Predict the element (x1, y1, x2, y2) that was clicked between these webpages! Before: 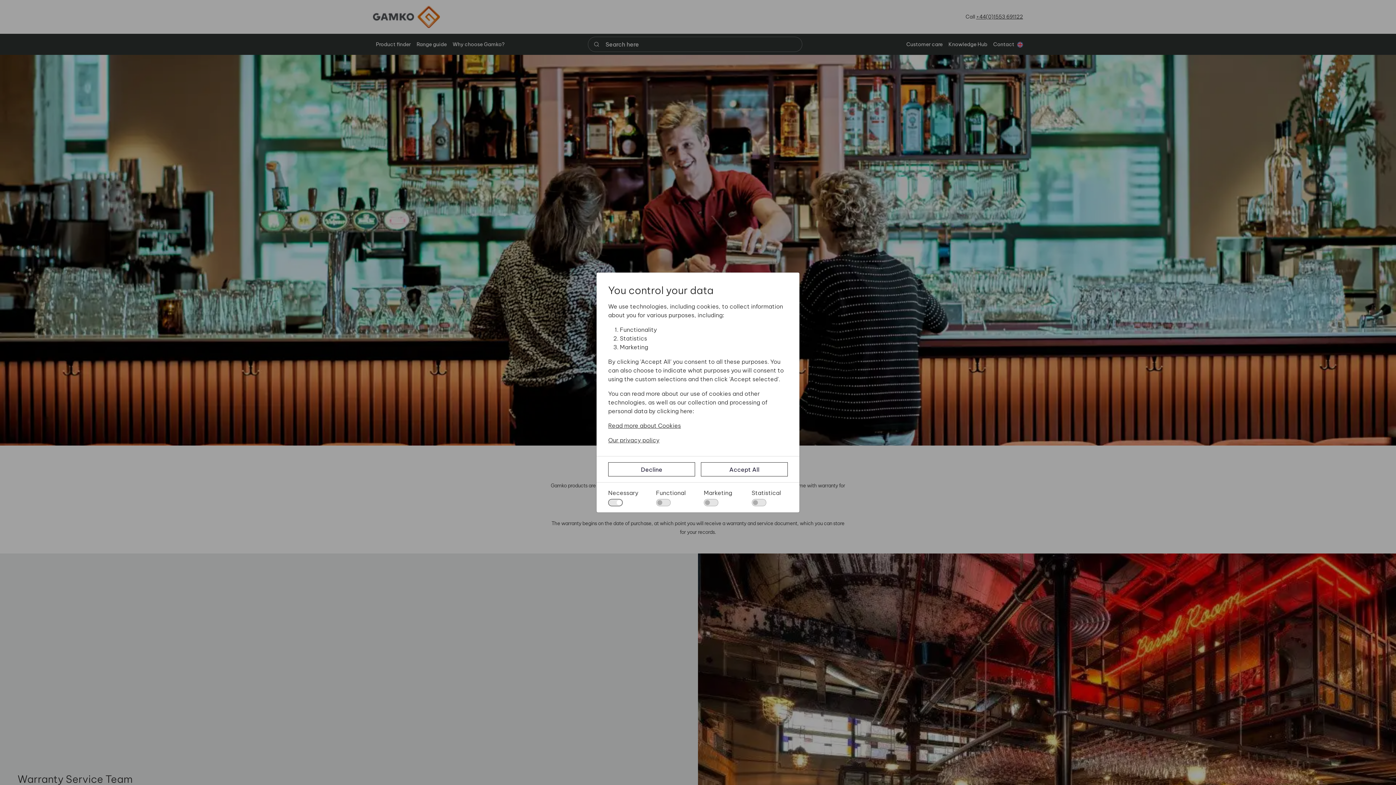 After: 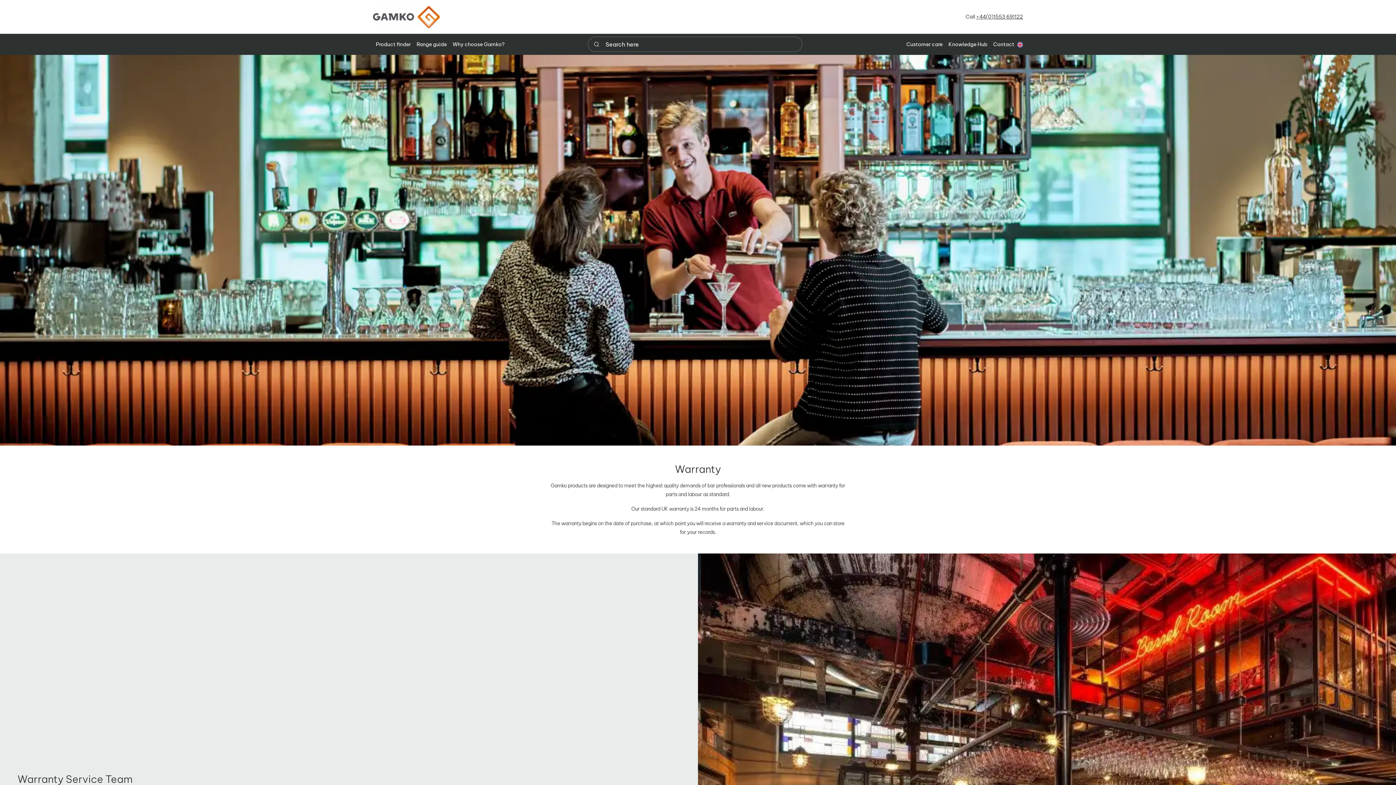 Action: bbox: (701, 462, 788, 476) label: Accept All